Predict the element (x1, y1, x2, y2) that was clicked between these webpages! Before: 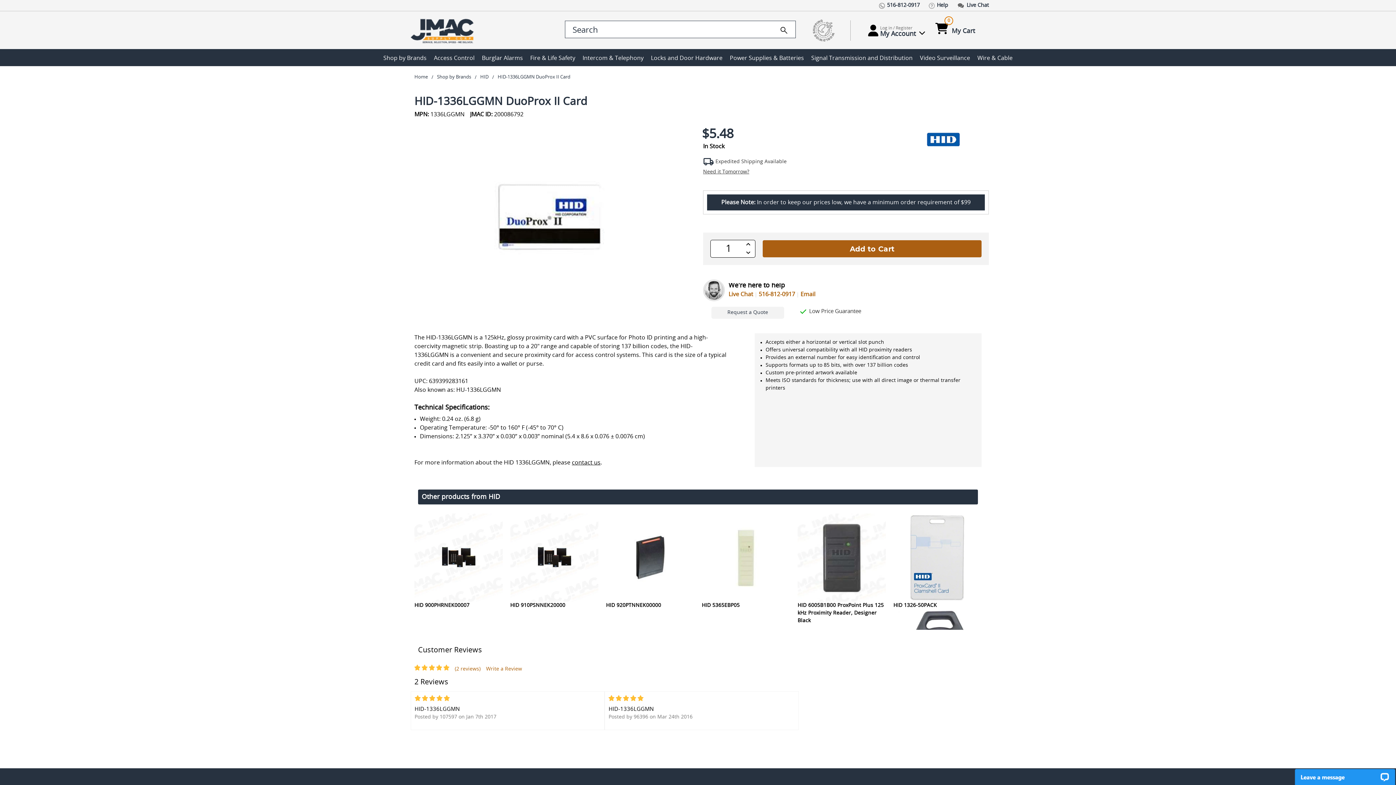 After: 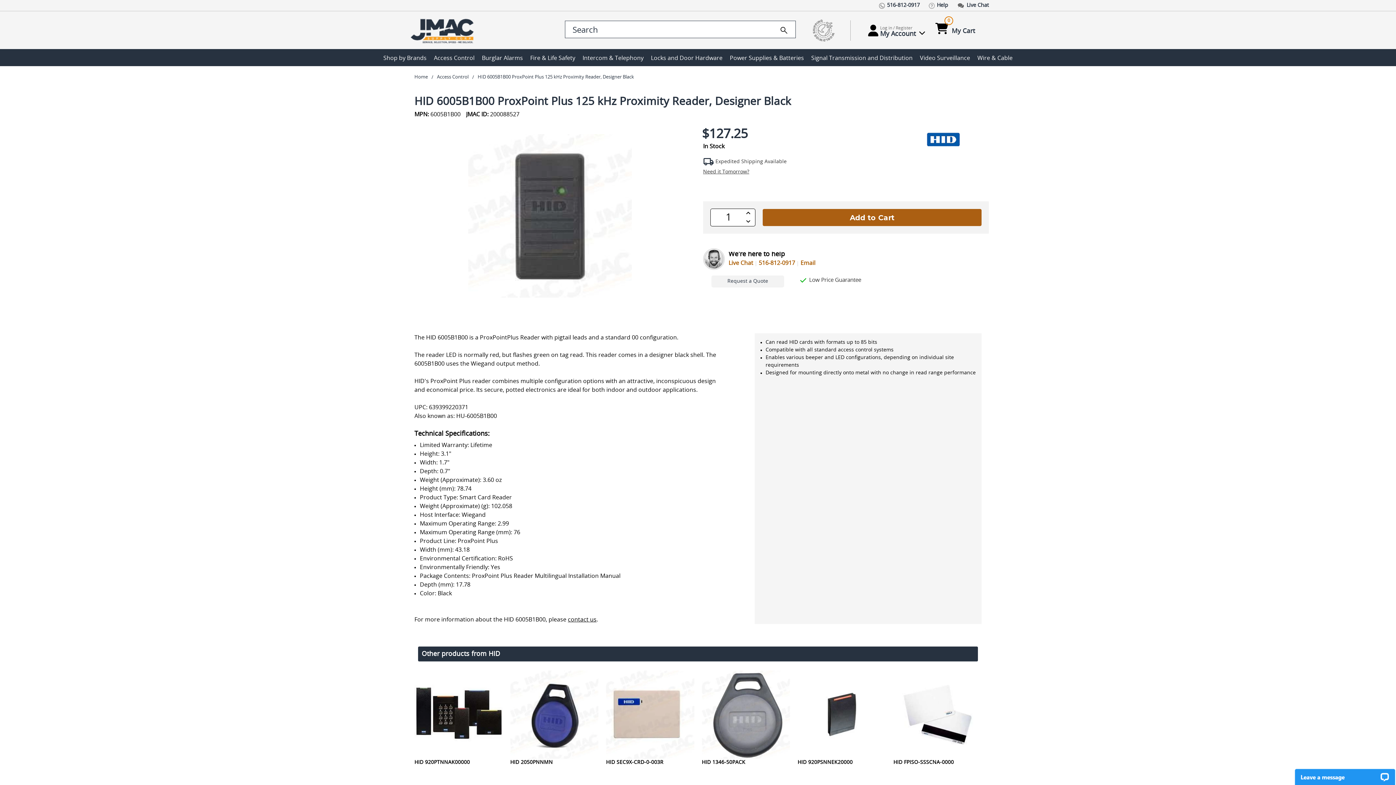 Action: bbox: (797, 513, 886, 602)